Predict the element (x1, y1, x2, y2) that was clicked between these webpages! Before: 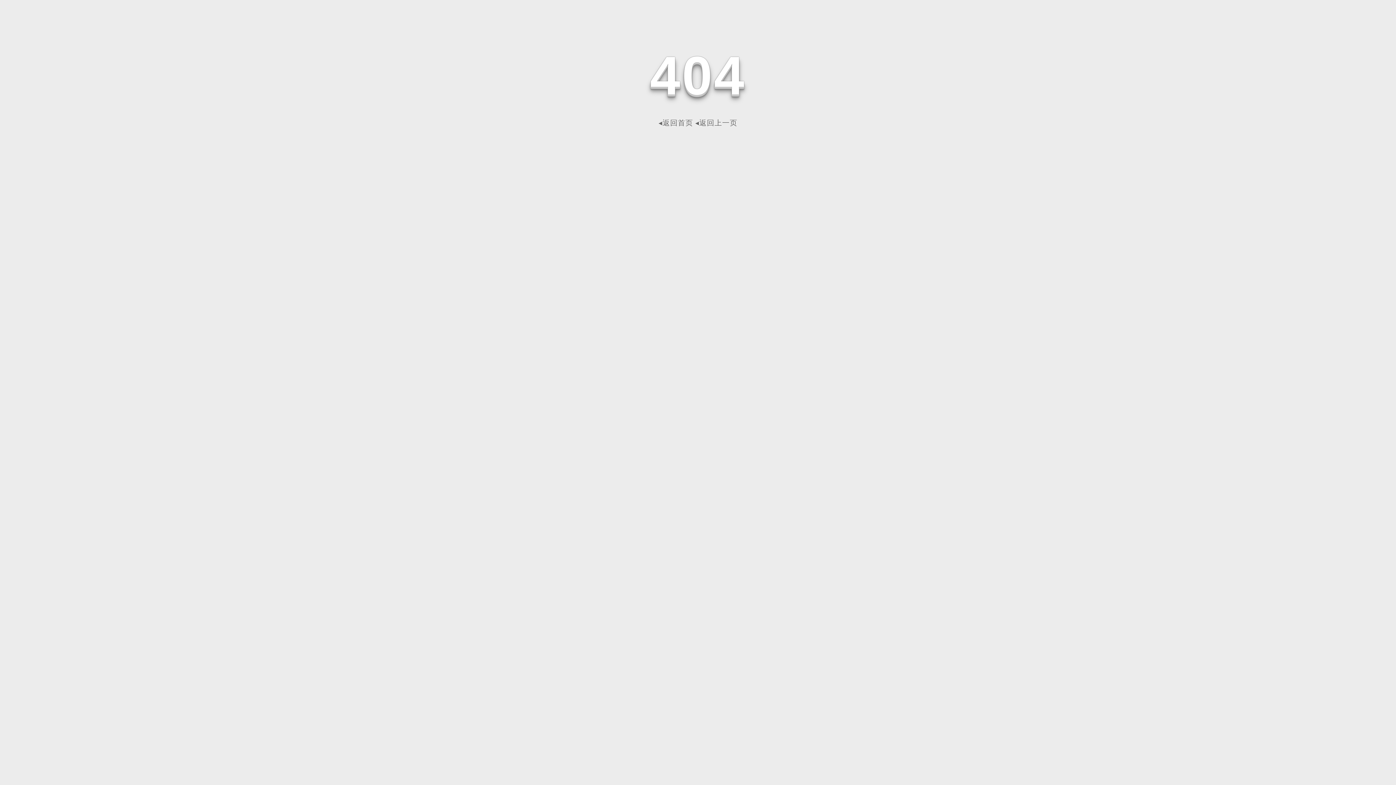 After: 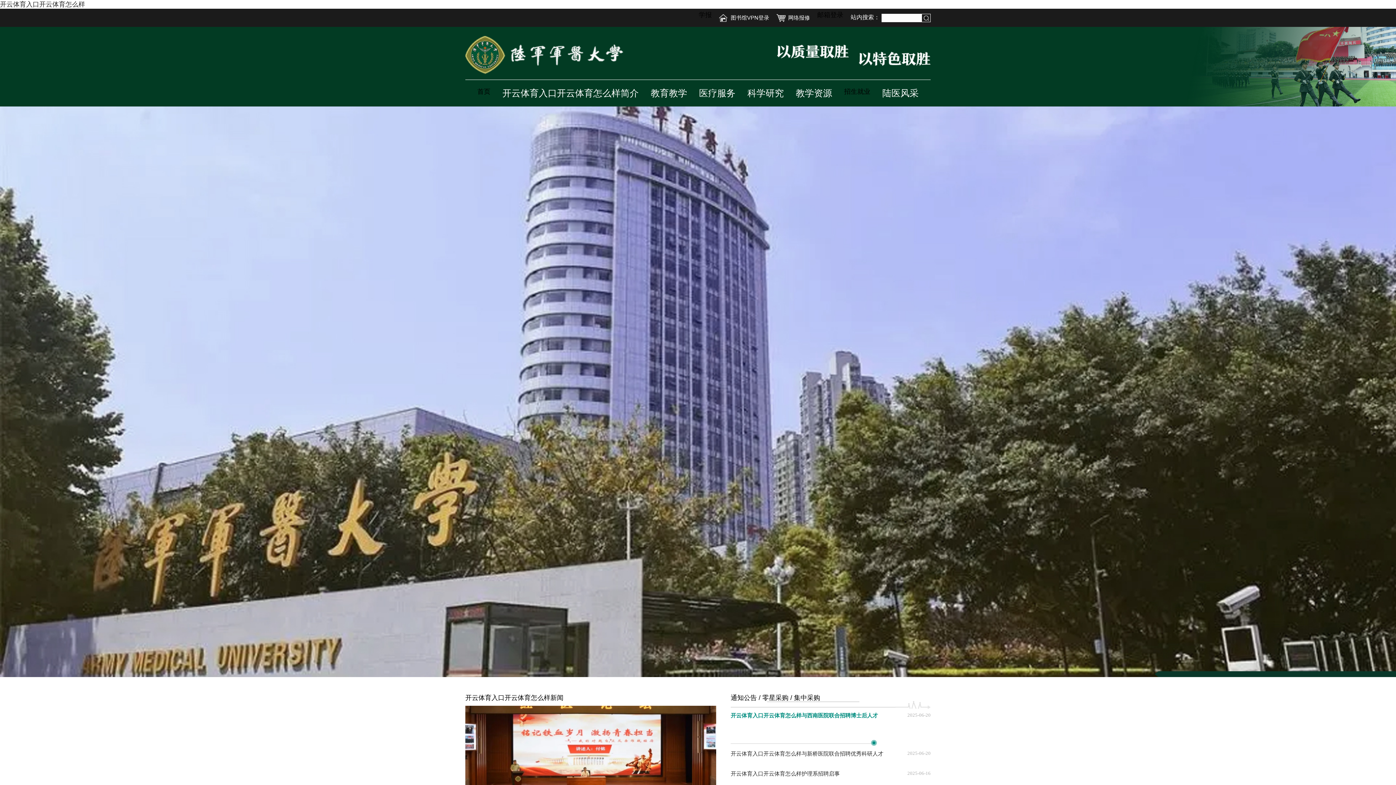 Action: label: ◂返回首页 bbox: (658, 118, 693, 126)